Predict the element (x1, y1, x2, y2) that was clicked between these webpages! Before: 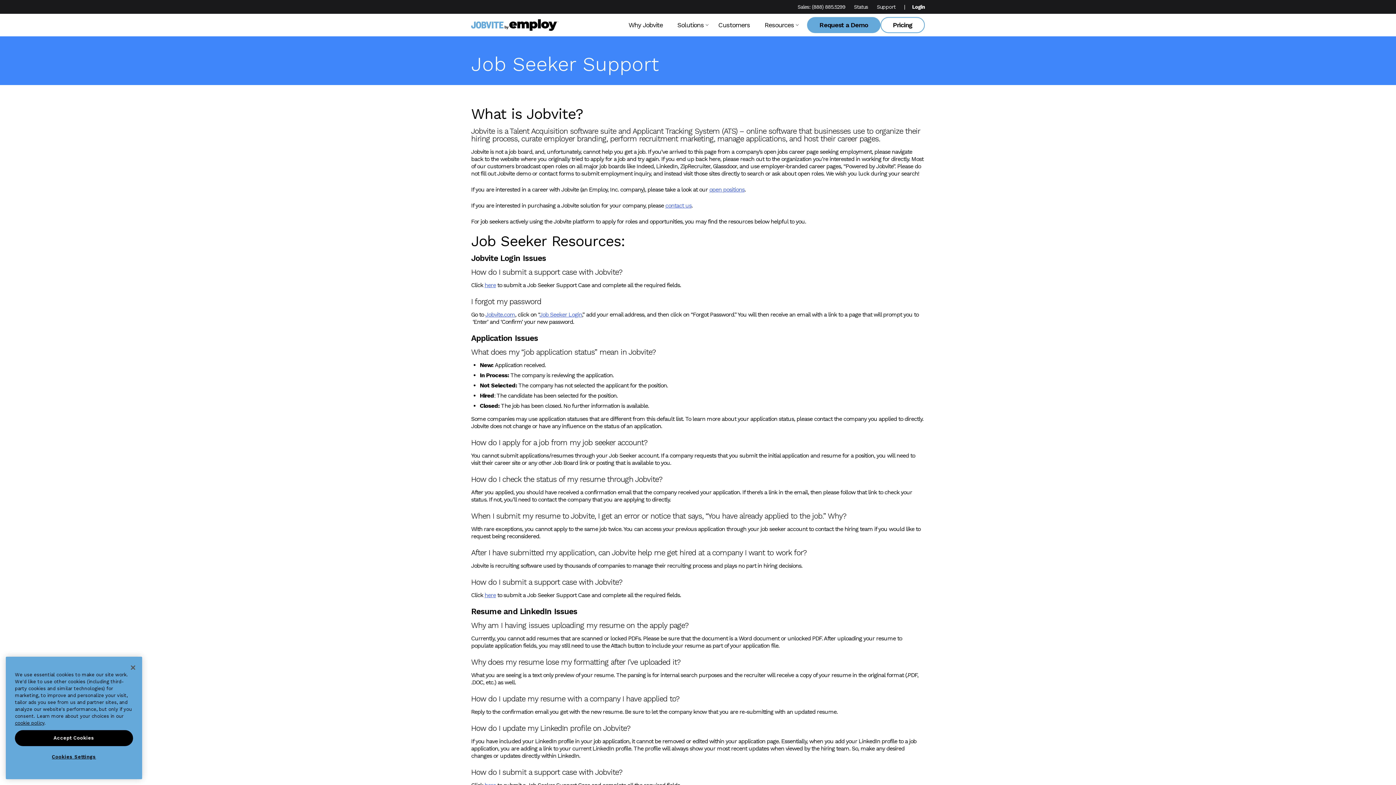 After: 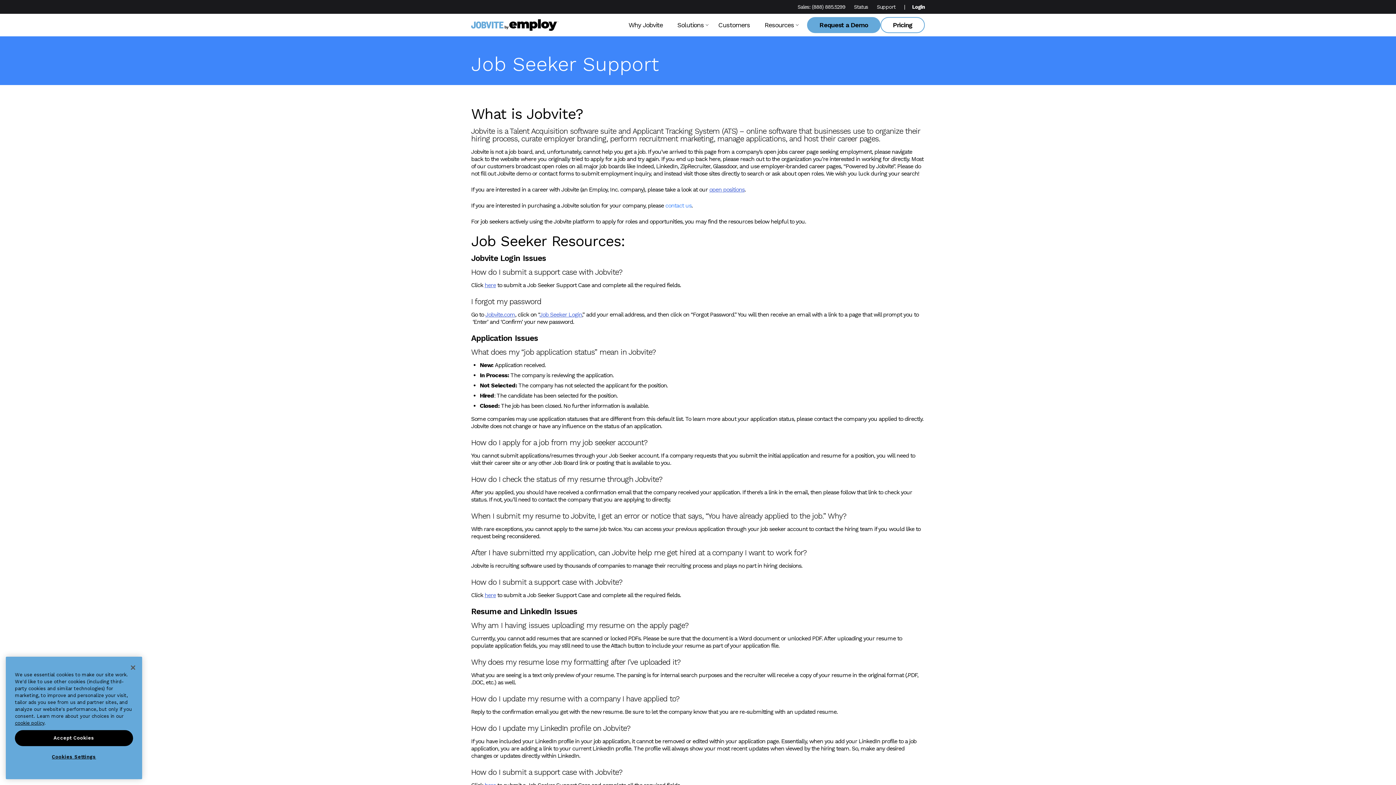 Action: bbox: (665, 202, 691, 209) label: contact us